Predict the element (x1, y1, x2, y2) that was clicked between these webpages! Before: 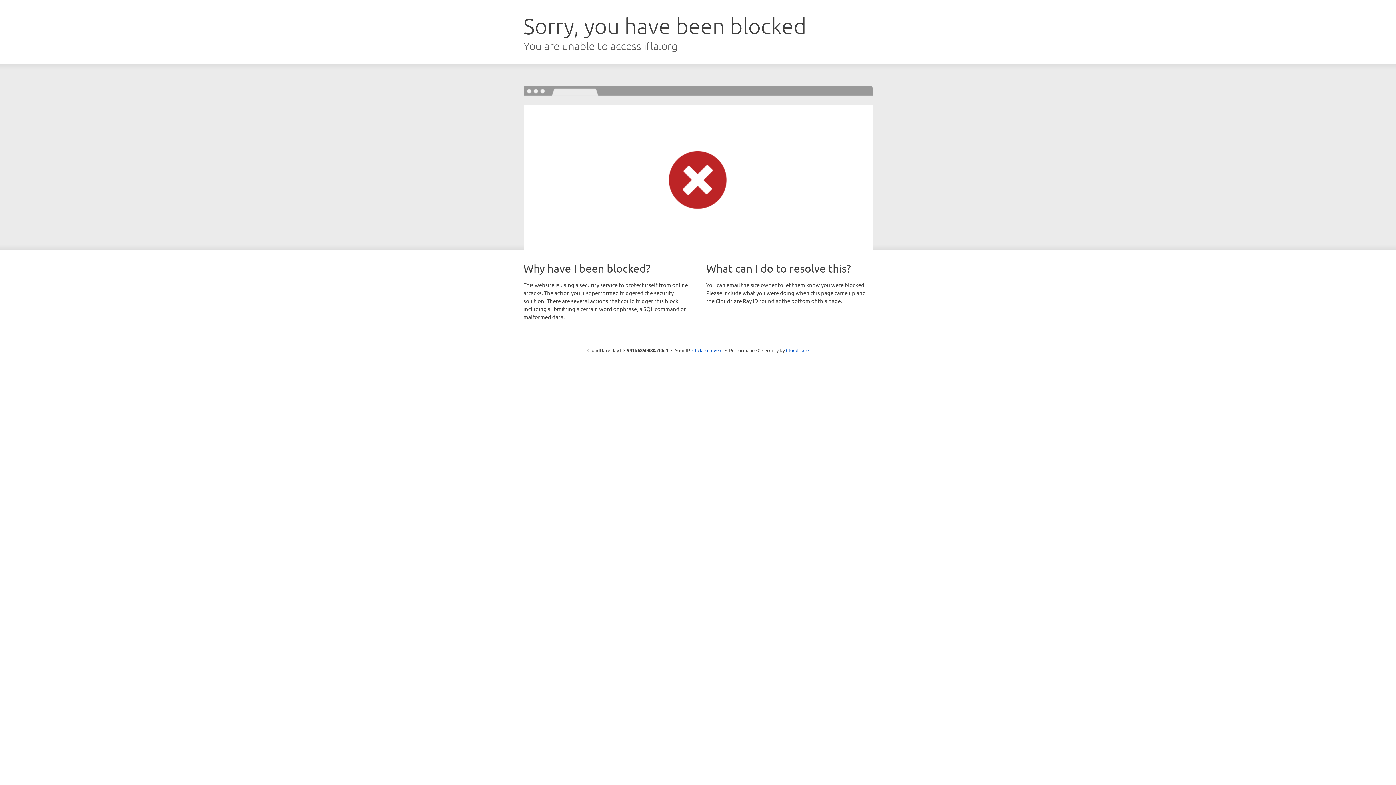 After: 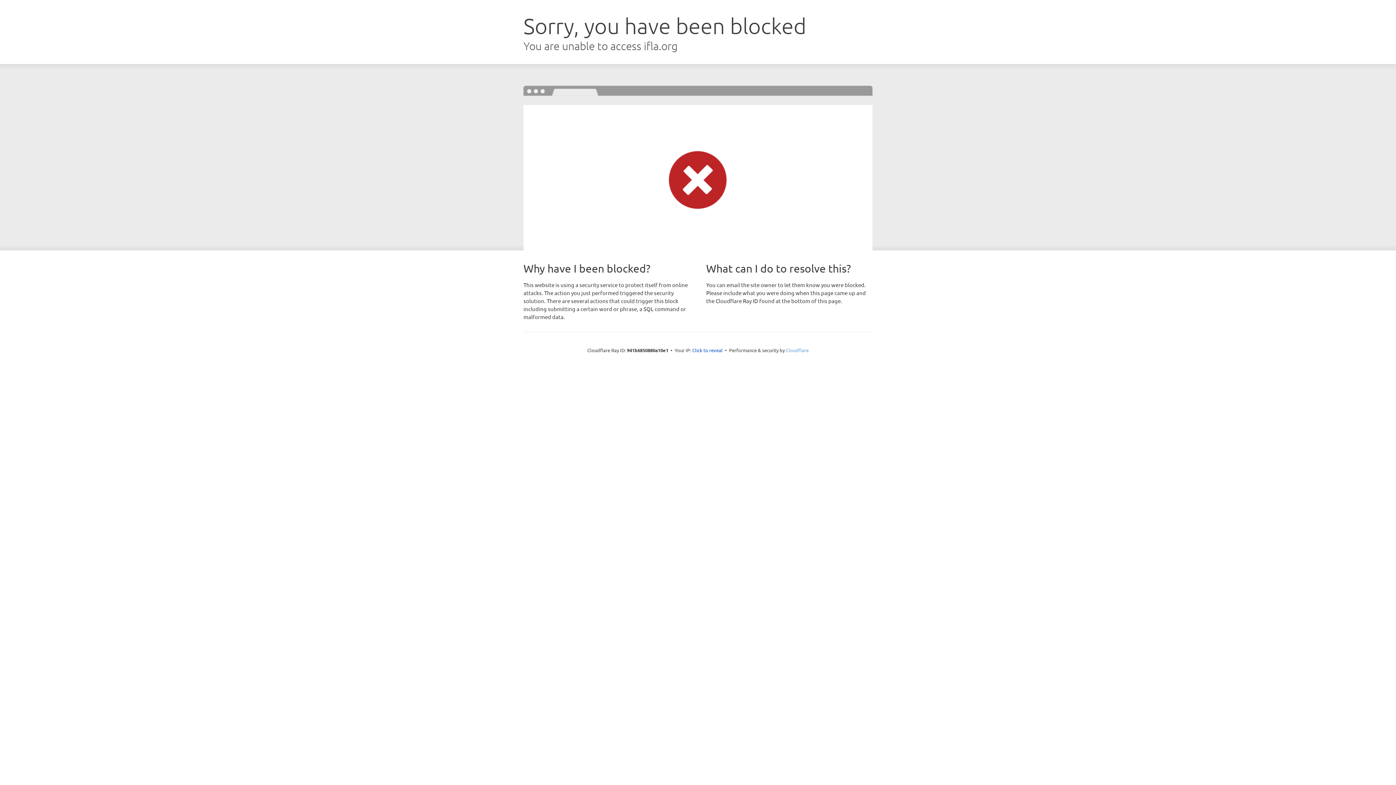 Action: label: Cloudflare bbox: (786, 347, 808, 353)